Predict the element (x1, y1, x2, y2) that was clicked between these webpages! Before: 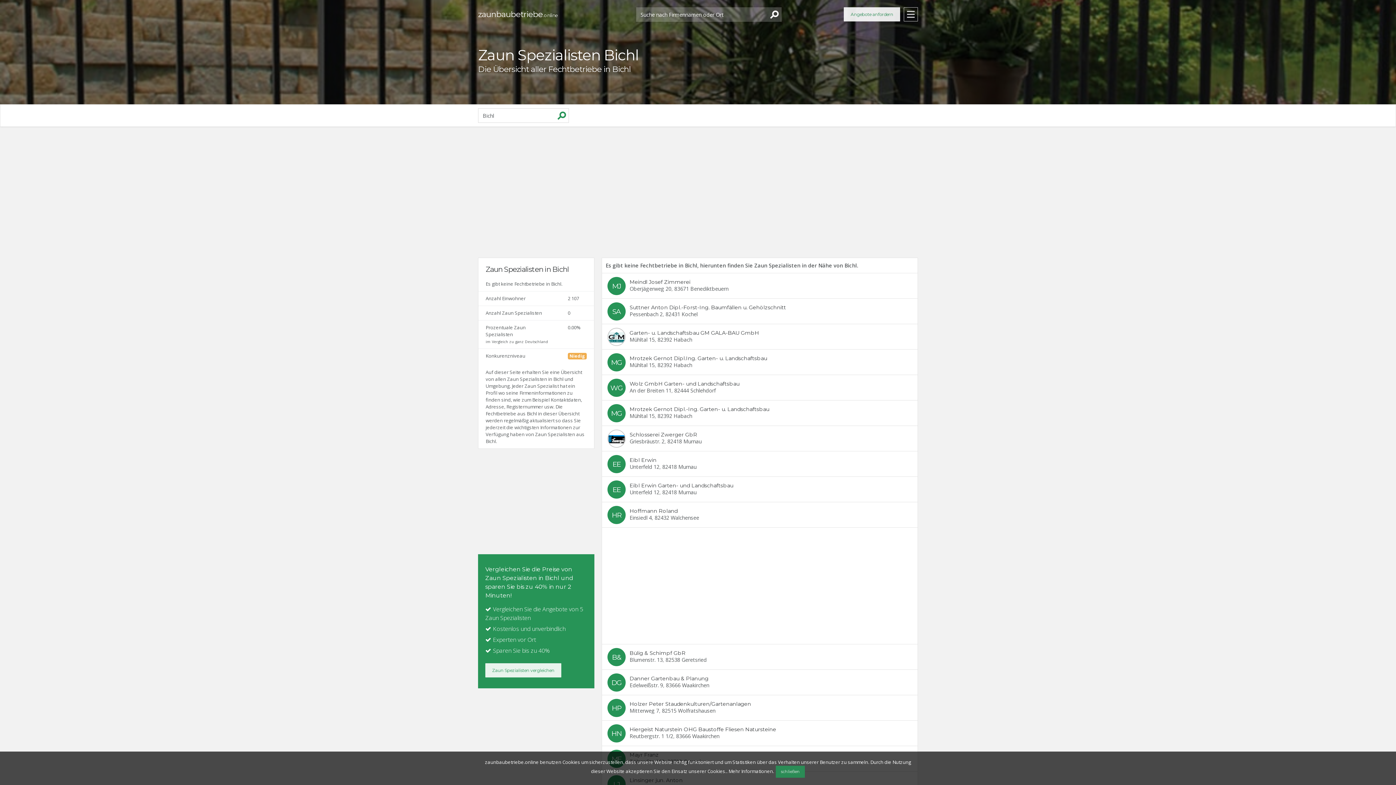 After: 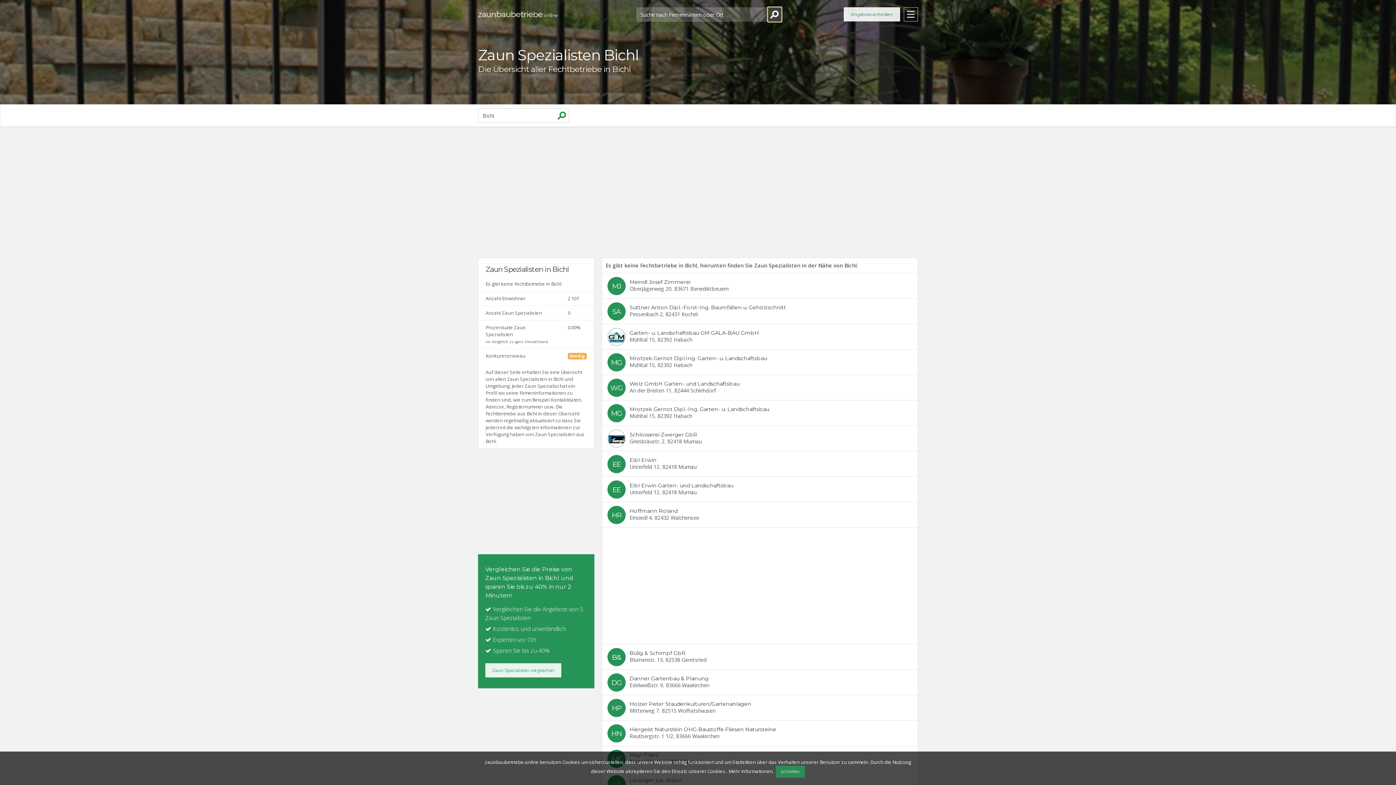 Action: bbox: (768, 7, 781, 21)